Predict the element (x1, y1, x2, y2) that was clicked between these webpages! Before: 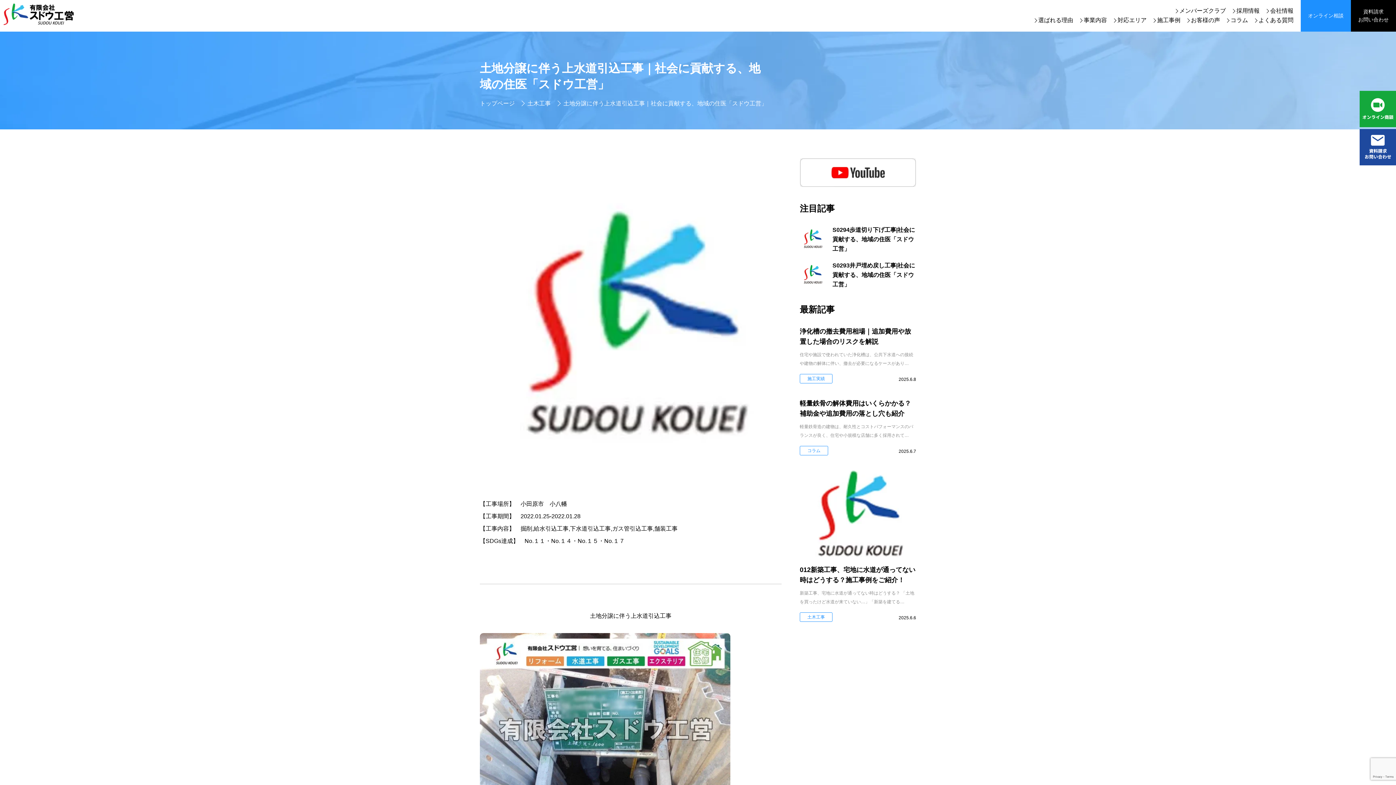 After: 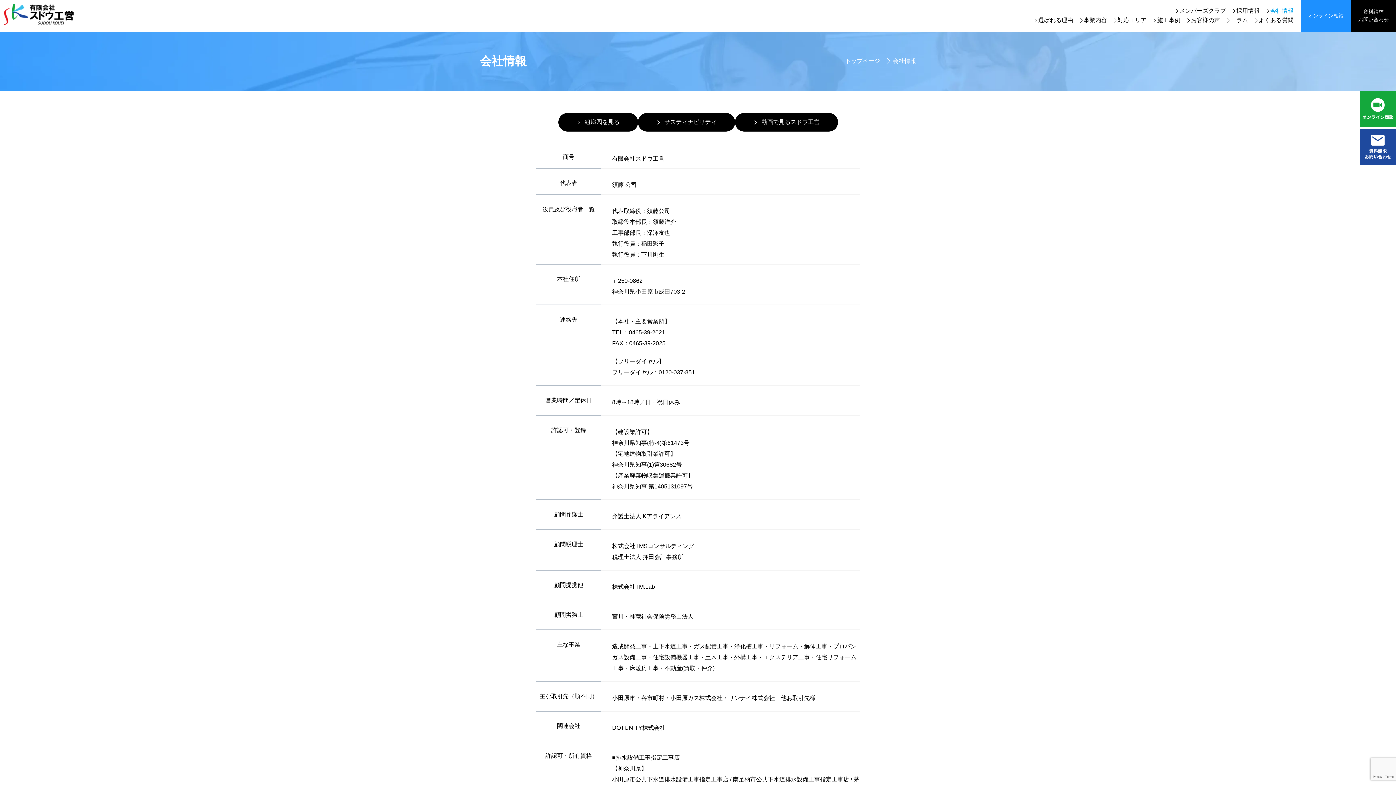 Action: label: 会社情報 bbox: (1265, 7, 1293, 13)